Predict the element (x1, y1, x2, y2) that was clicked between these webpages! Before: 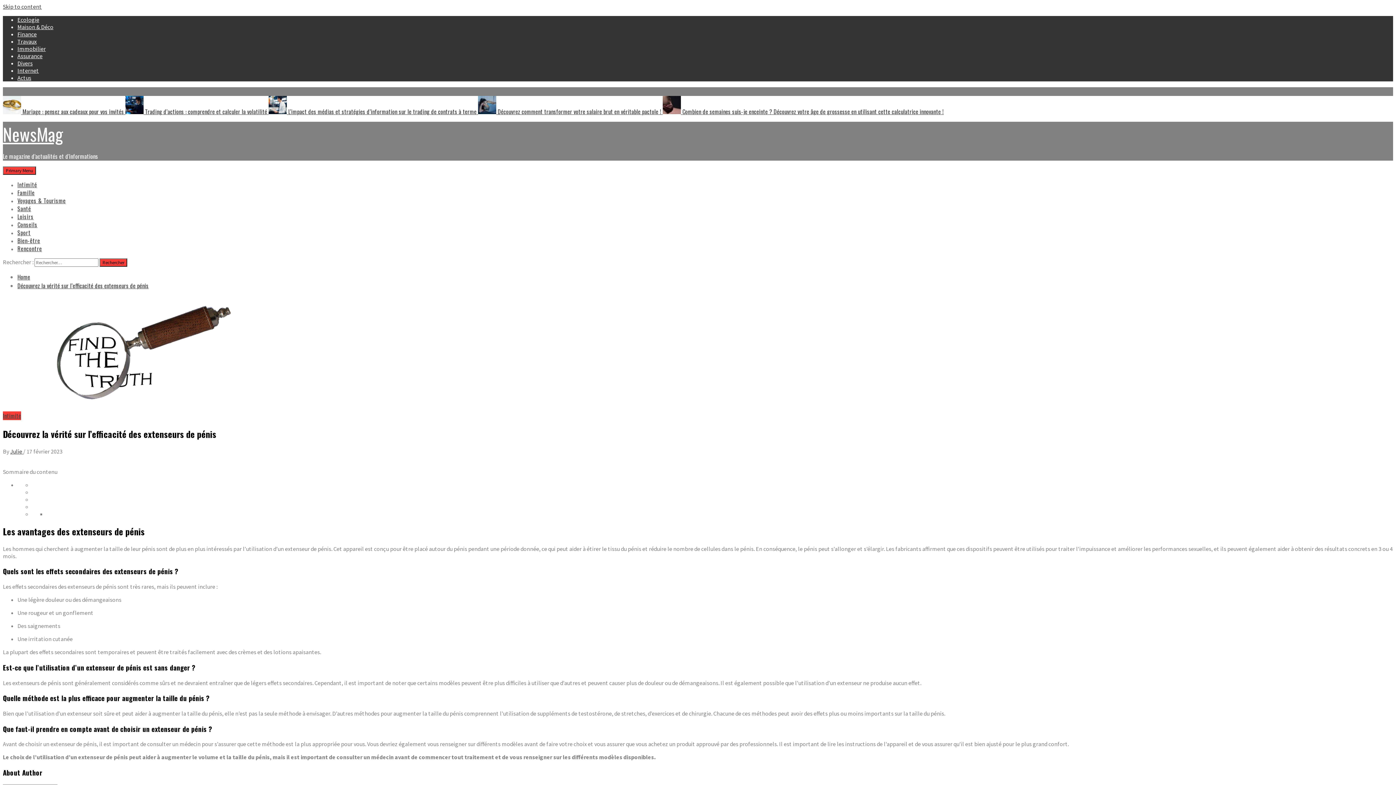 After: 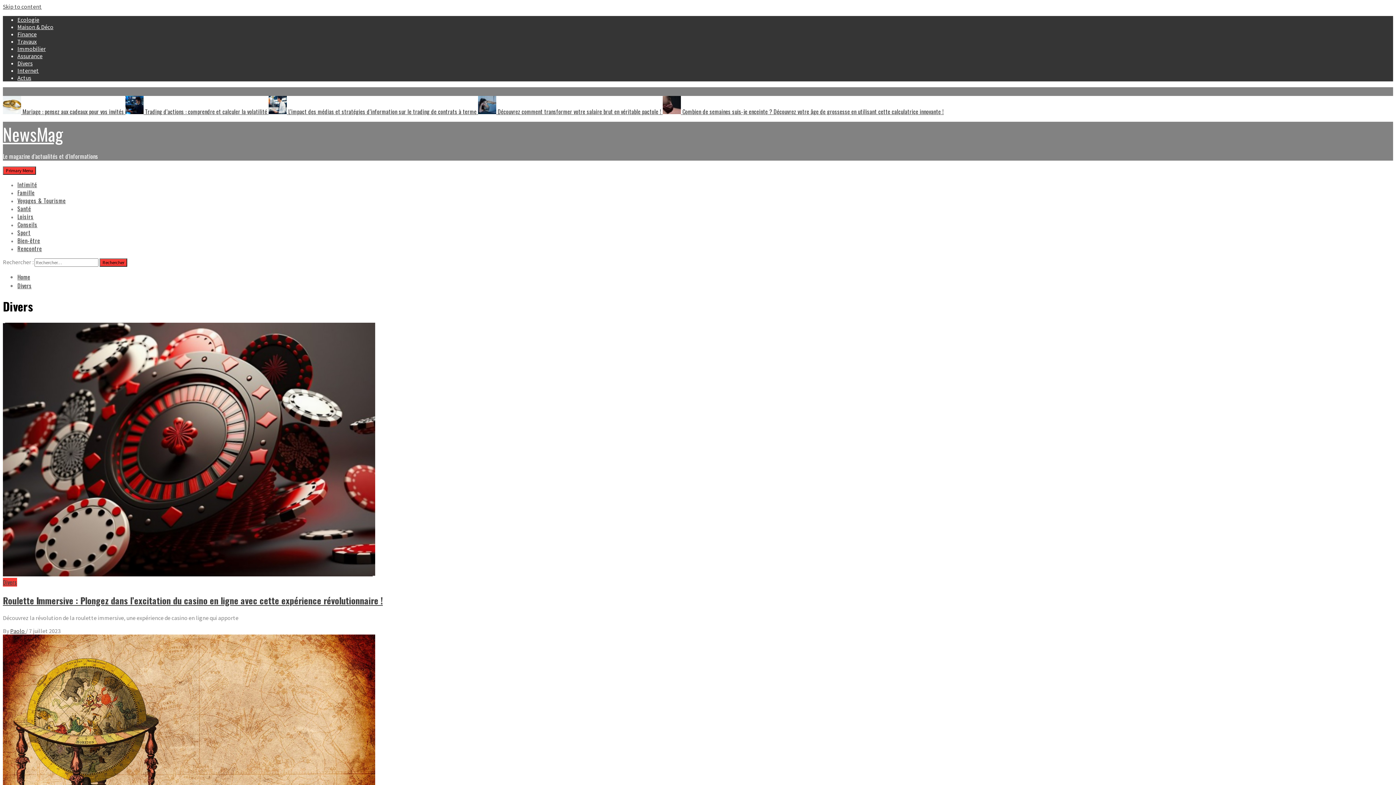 Action: label: Divers bbox: (17, 59, 32, 66)